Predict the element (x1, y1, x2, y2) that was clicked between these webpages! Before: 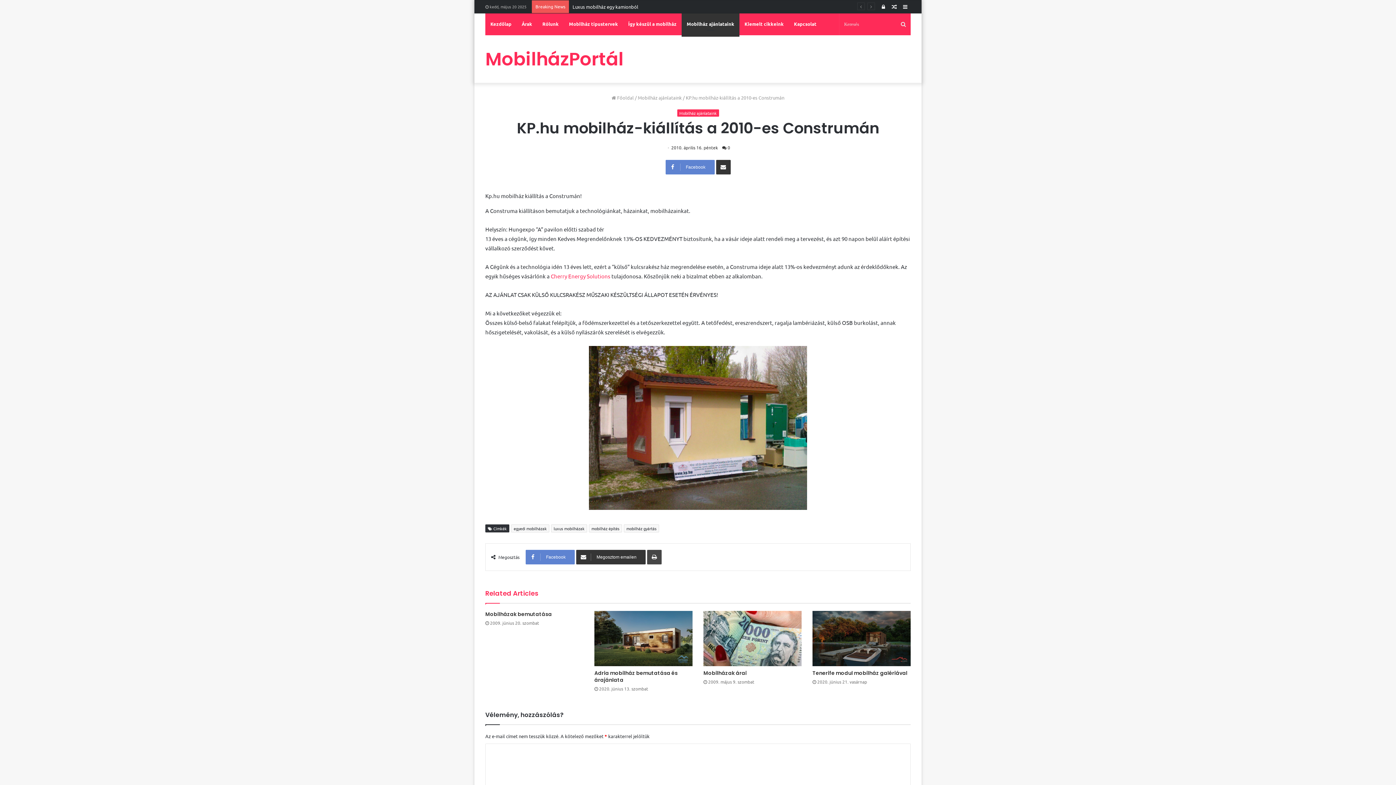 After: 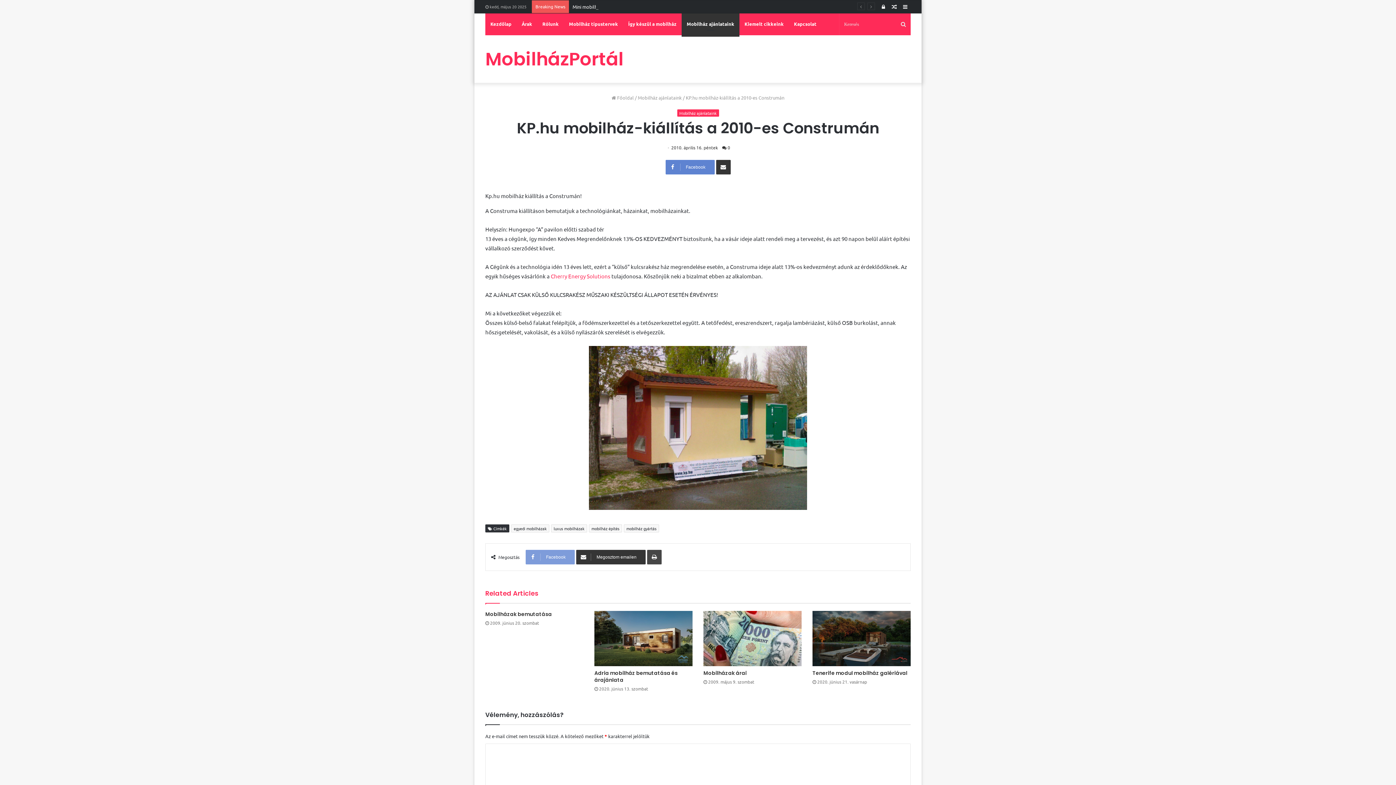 Action: label: Facebook bbox: (525, 550, 574, 564)